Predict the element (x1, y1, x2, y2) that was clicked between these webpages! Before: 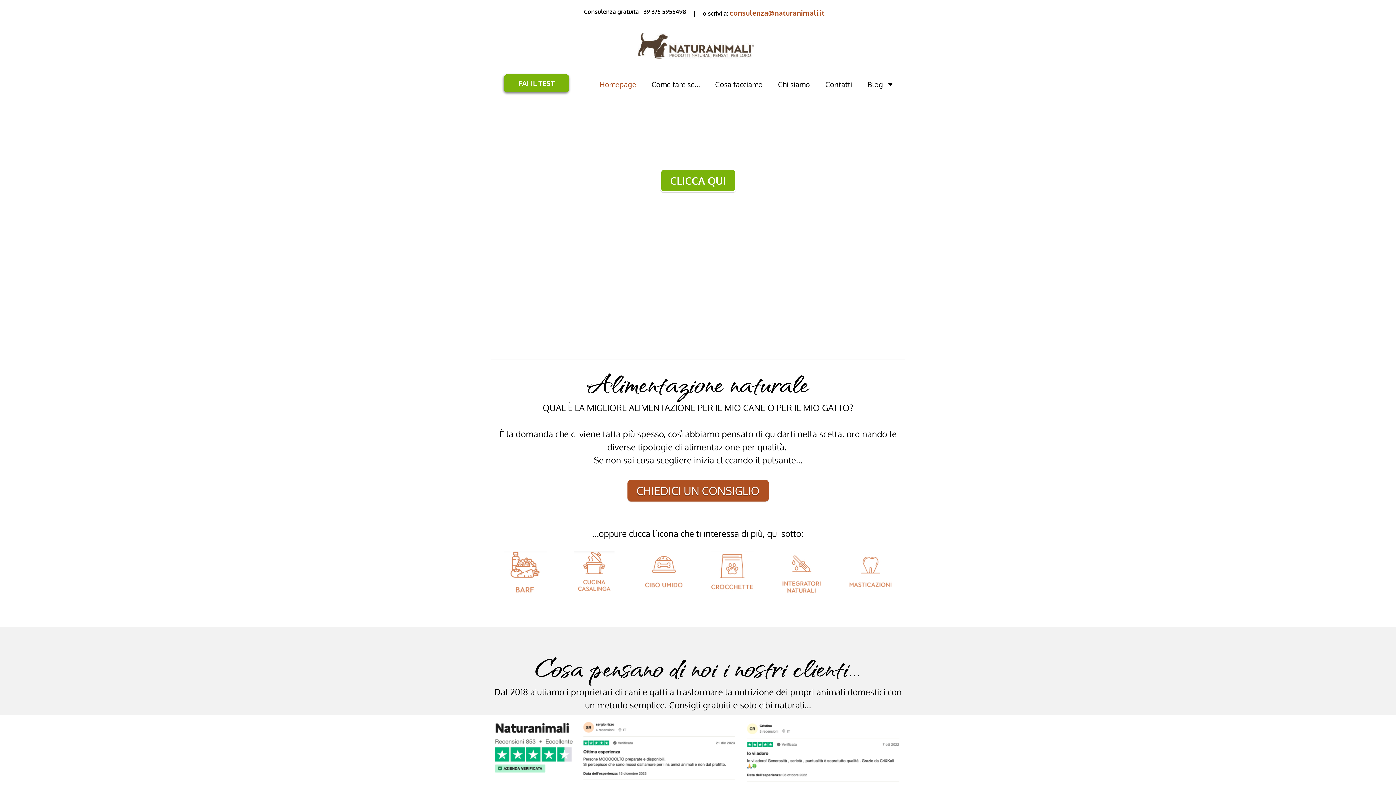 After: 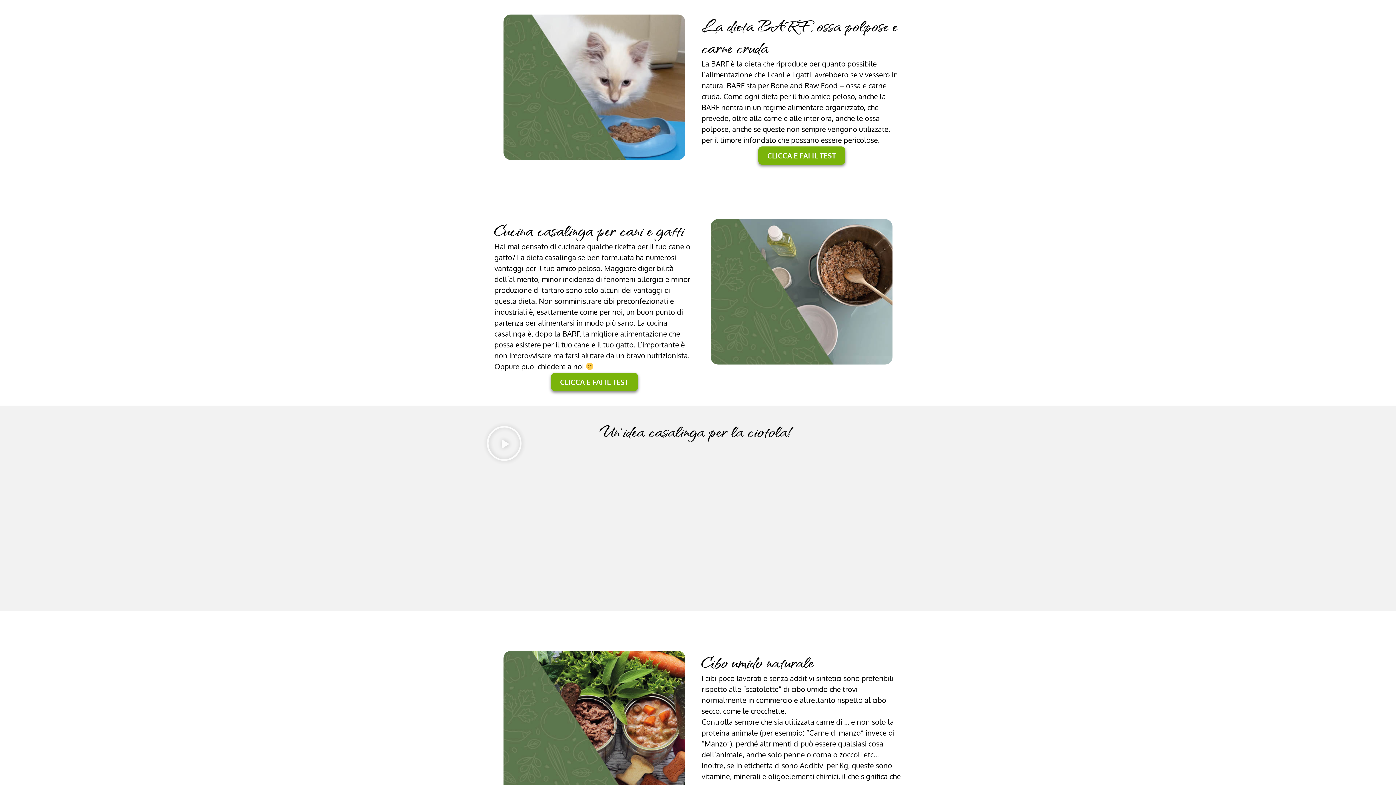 Action: bbox: (503, 551, 547, 594)